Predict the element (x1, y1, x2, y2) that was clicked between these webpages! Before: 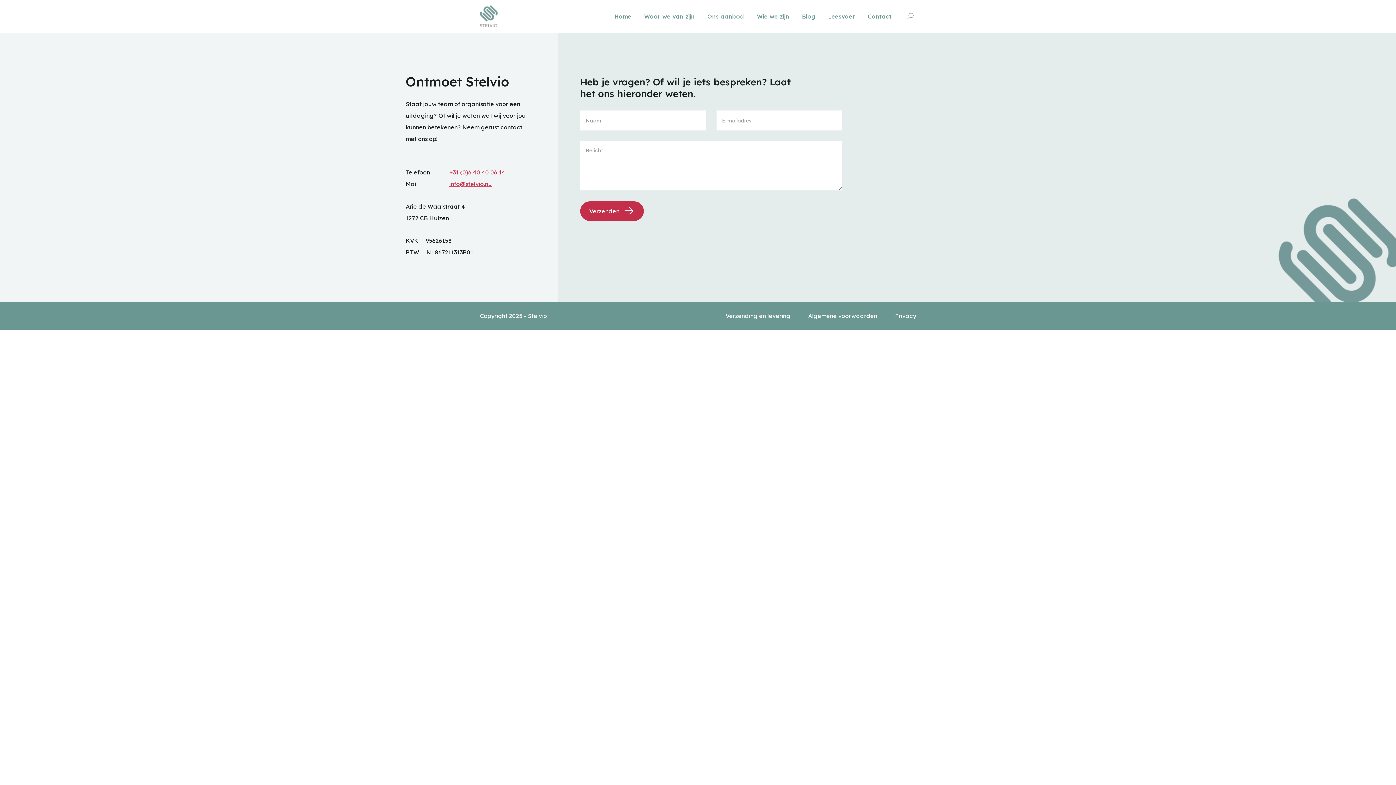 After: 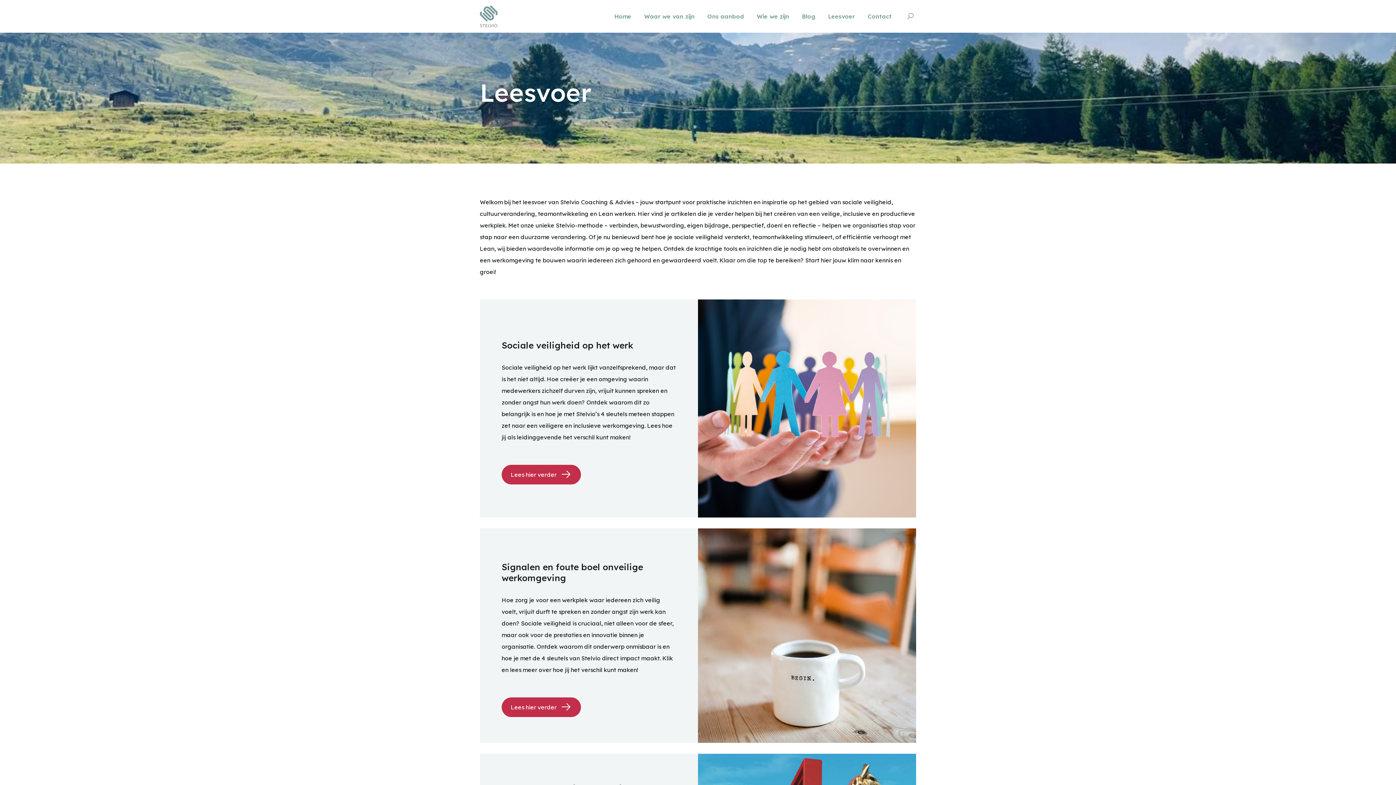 Action: bbox: (828, 12, 857, 20) label: Leesvoer 